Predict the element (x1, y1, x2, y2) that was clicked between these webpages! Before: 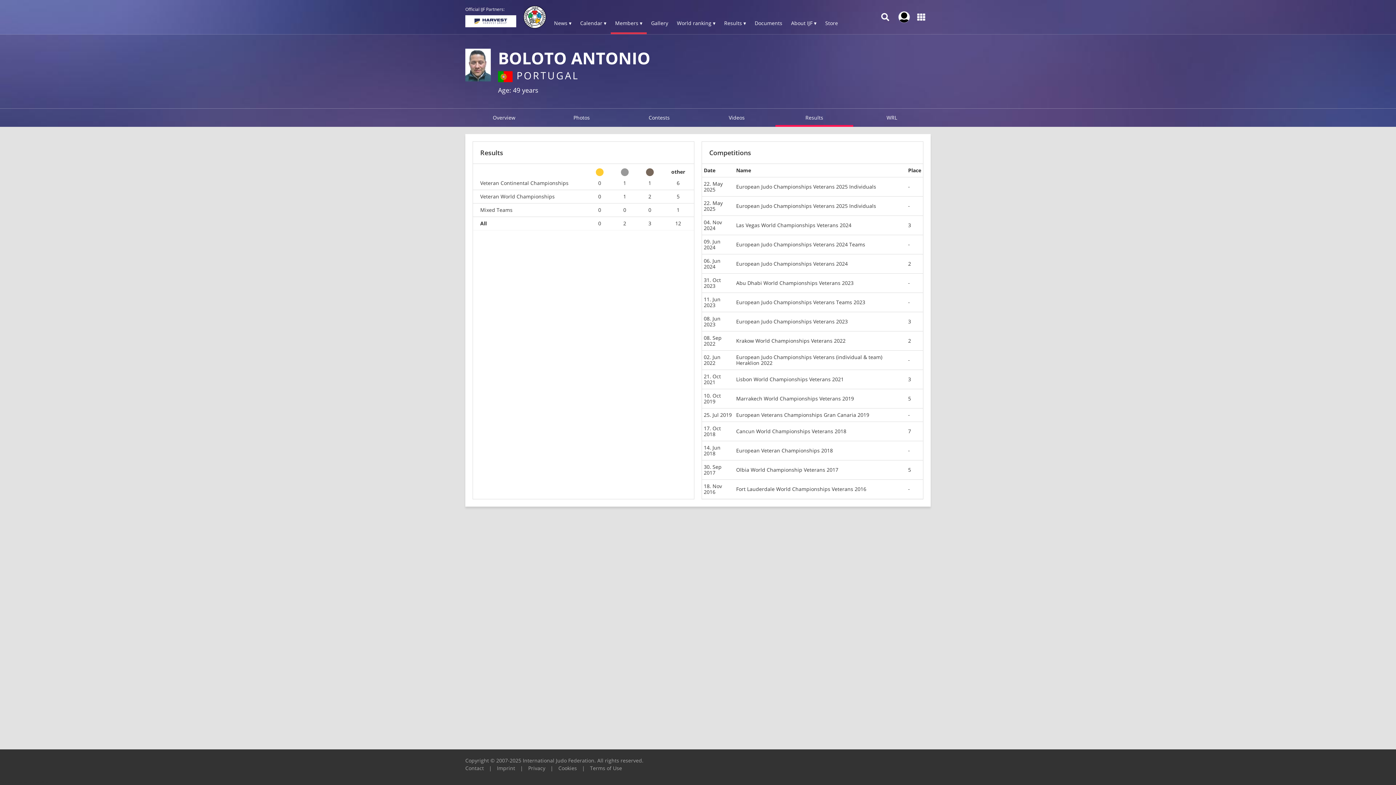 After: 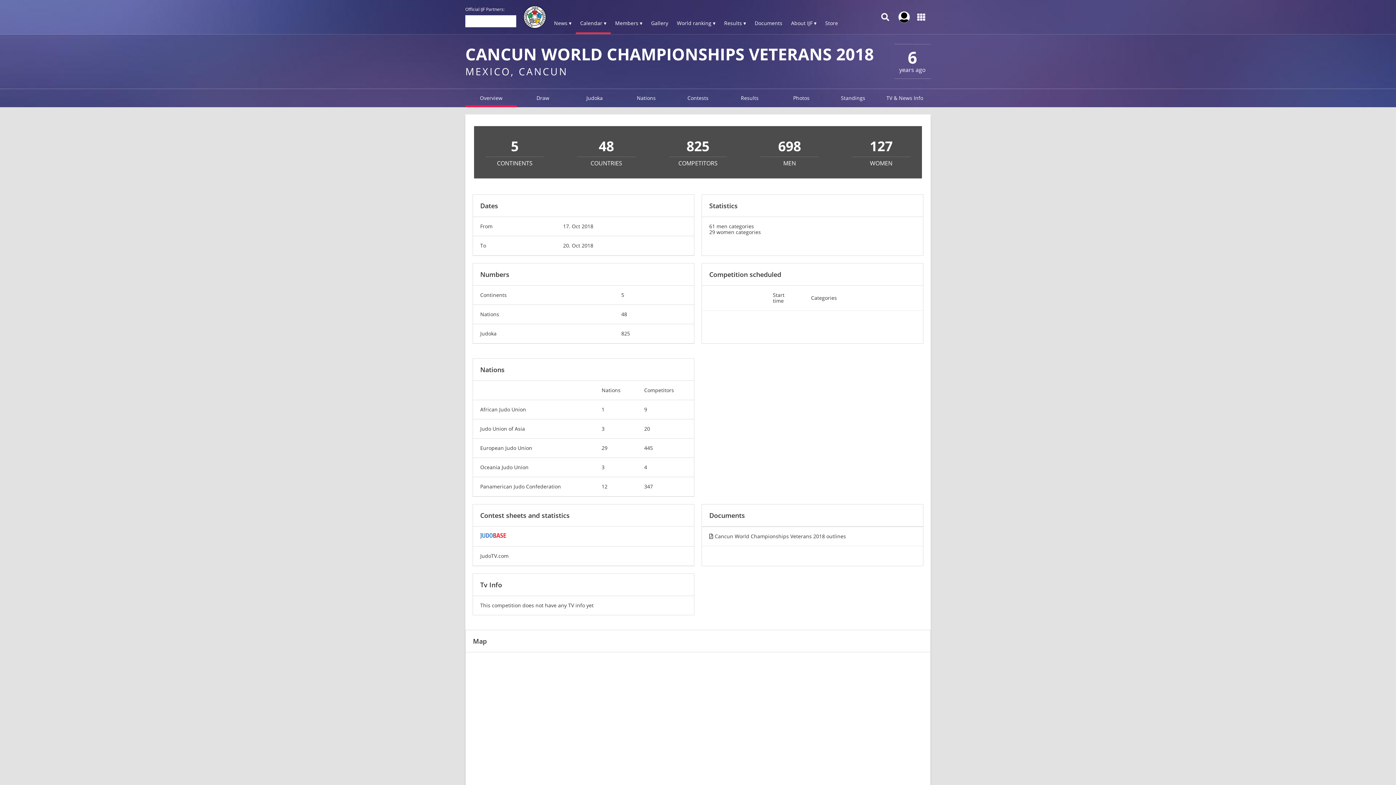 Action: label: Cancun World Championships Veterans 2018 bbox: (736, 427, 846, 434)